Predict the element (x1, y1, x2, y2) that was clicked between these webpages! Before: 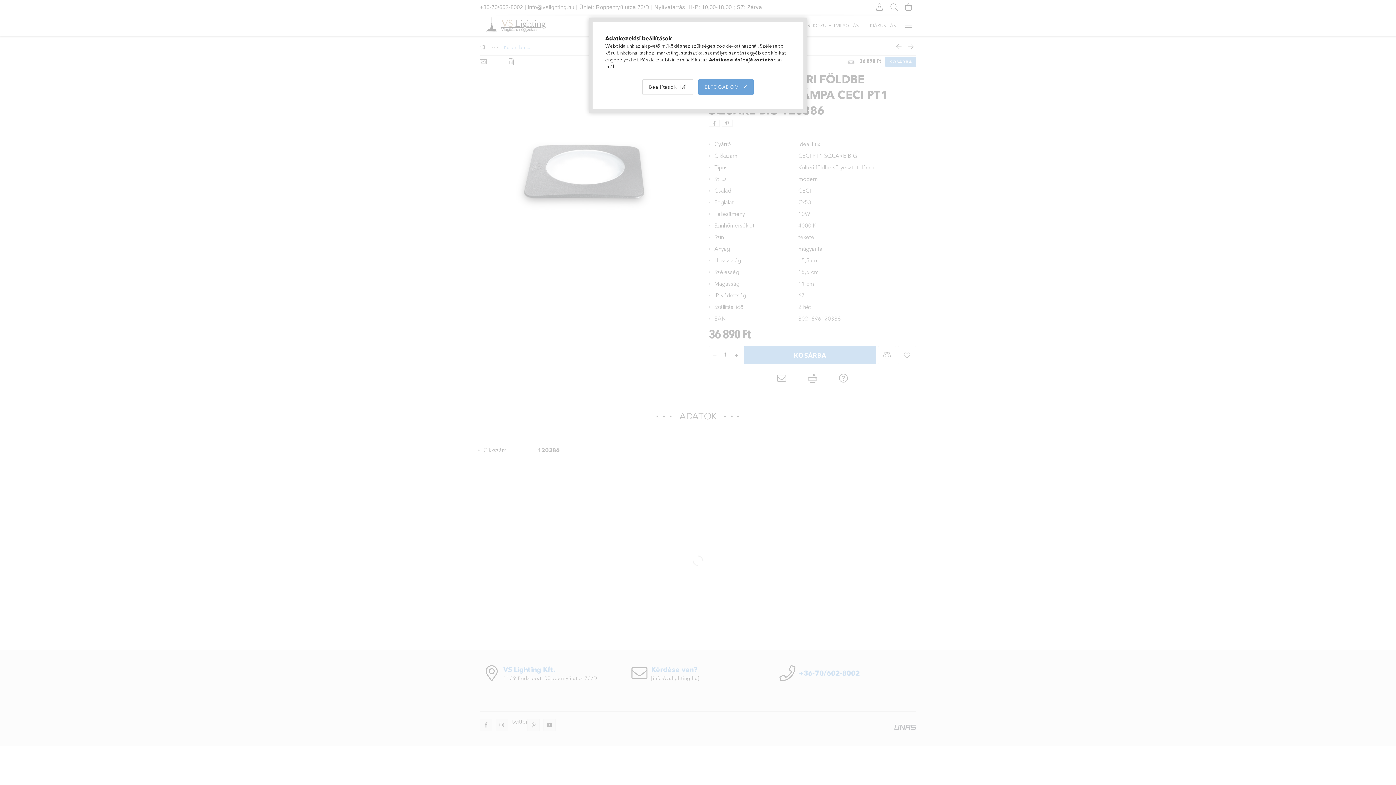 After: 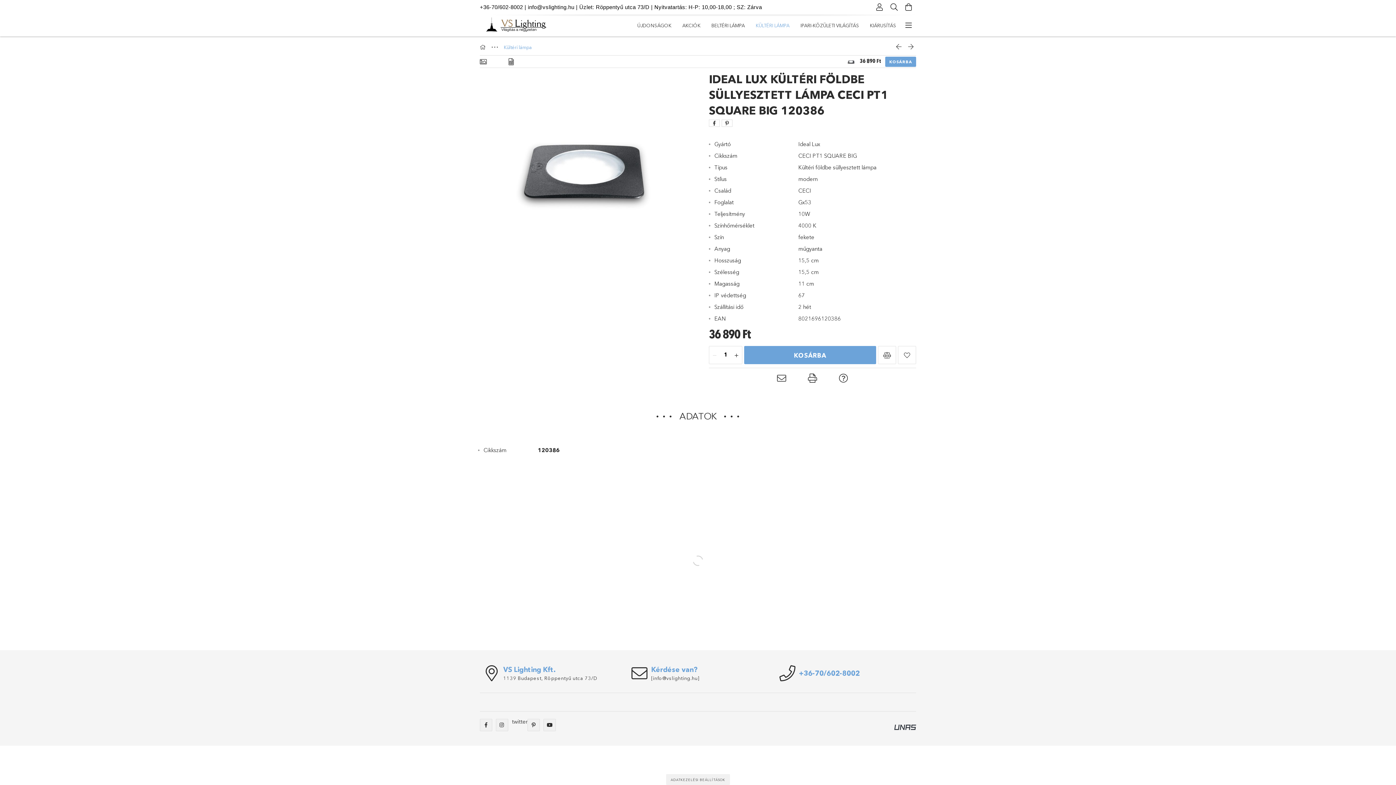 Action: bbox: (698, 79, 753, 94) label: ELFOGADOM